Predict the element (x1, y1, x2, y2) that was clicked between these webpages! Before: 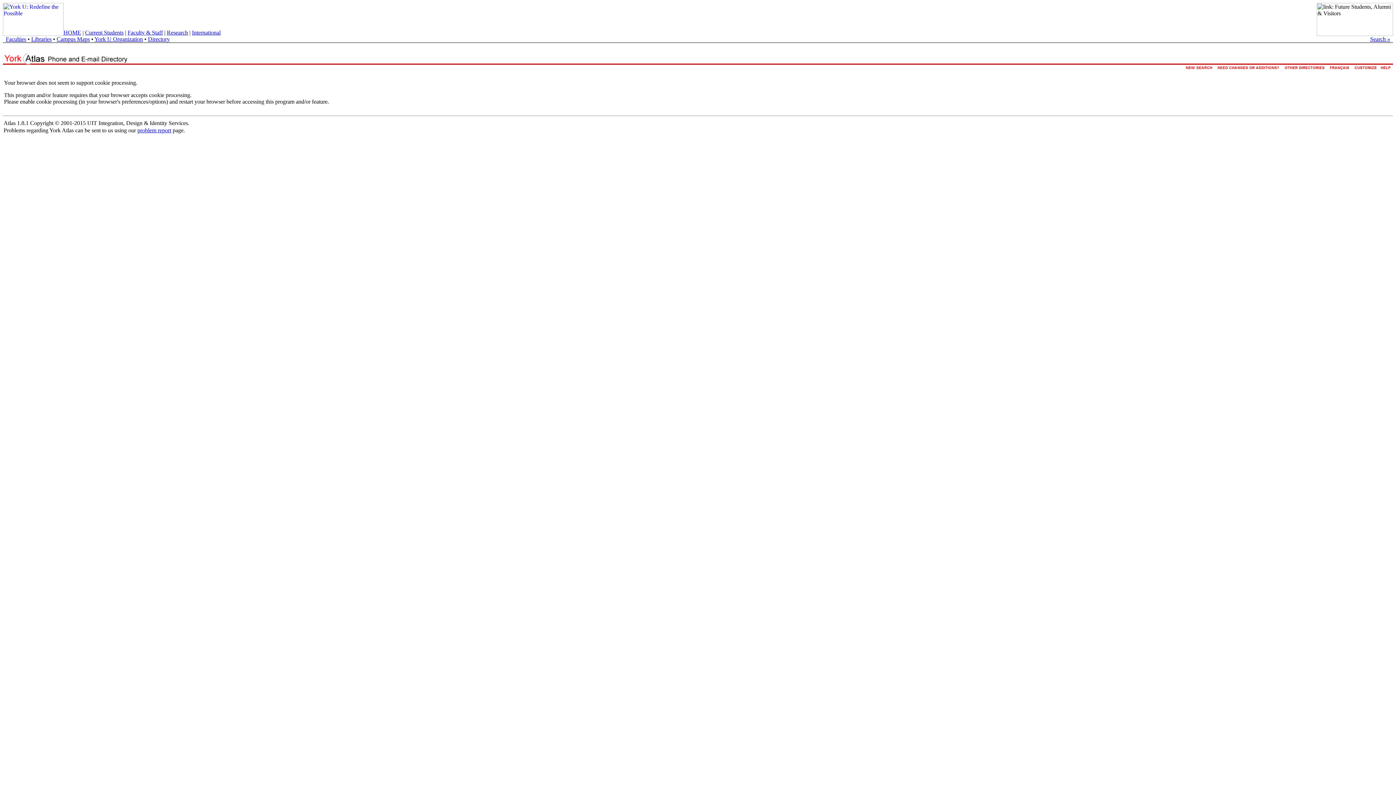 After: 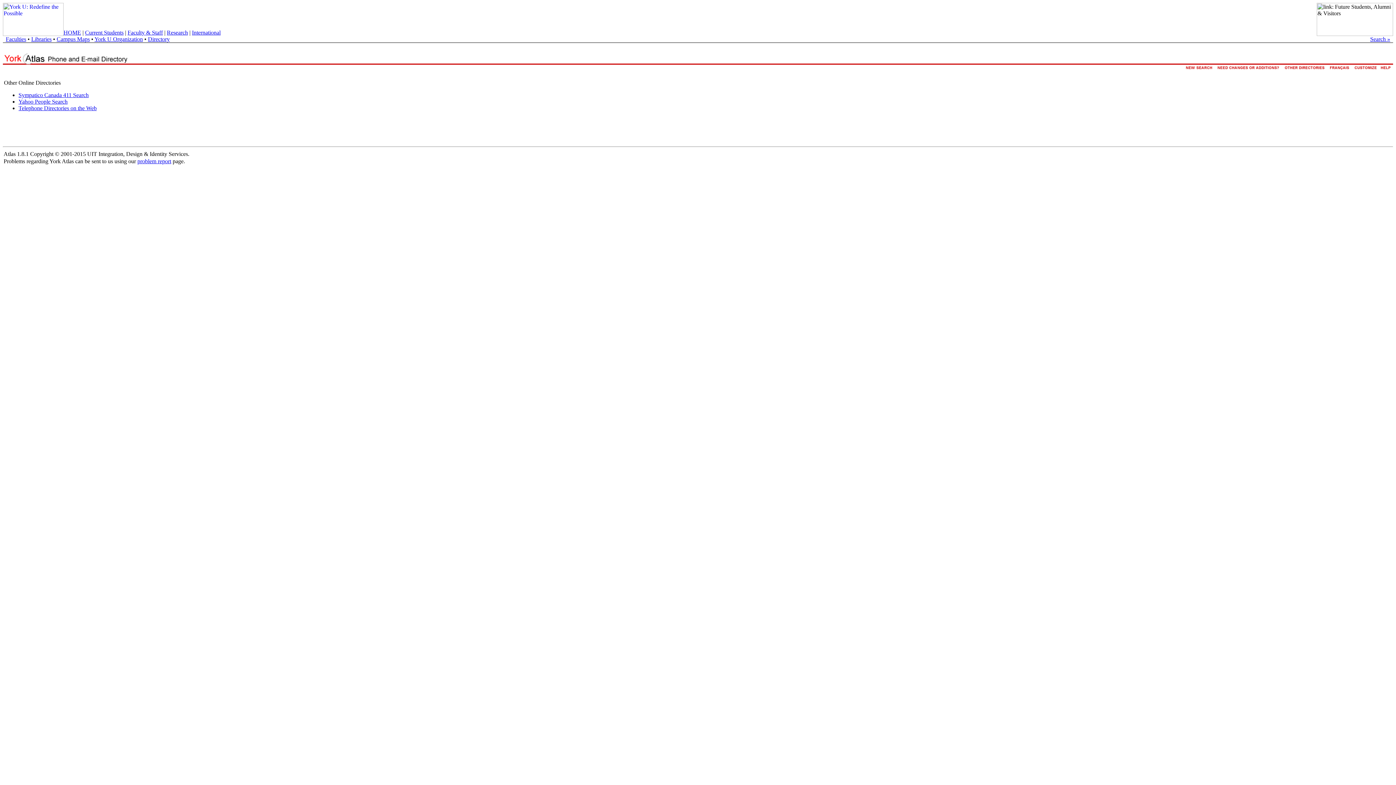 Action: bbox: (1282, 66, 1327, 73)